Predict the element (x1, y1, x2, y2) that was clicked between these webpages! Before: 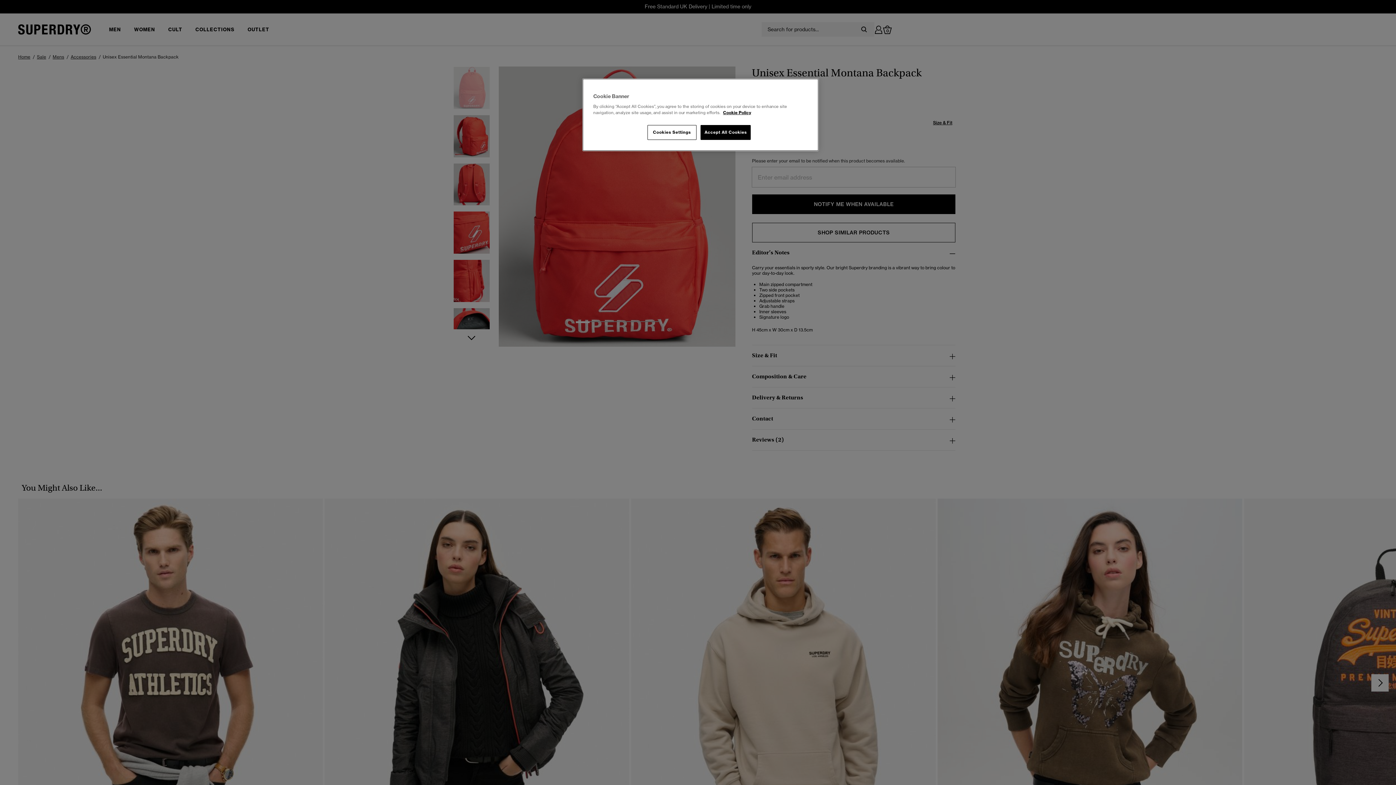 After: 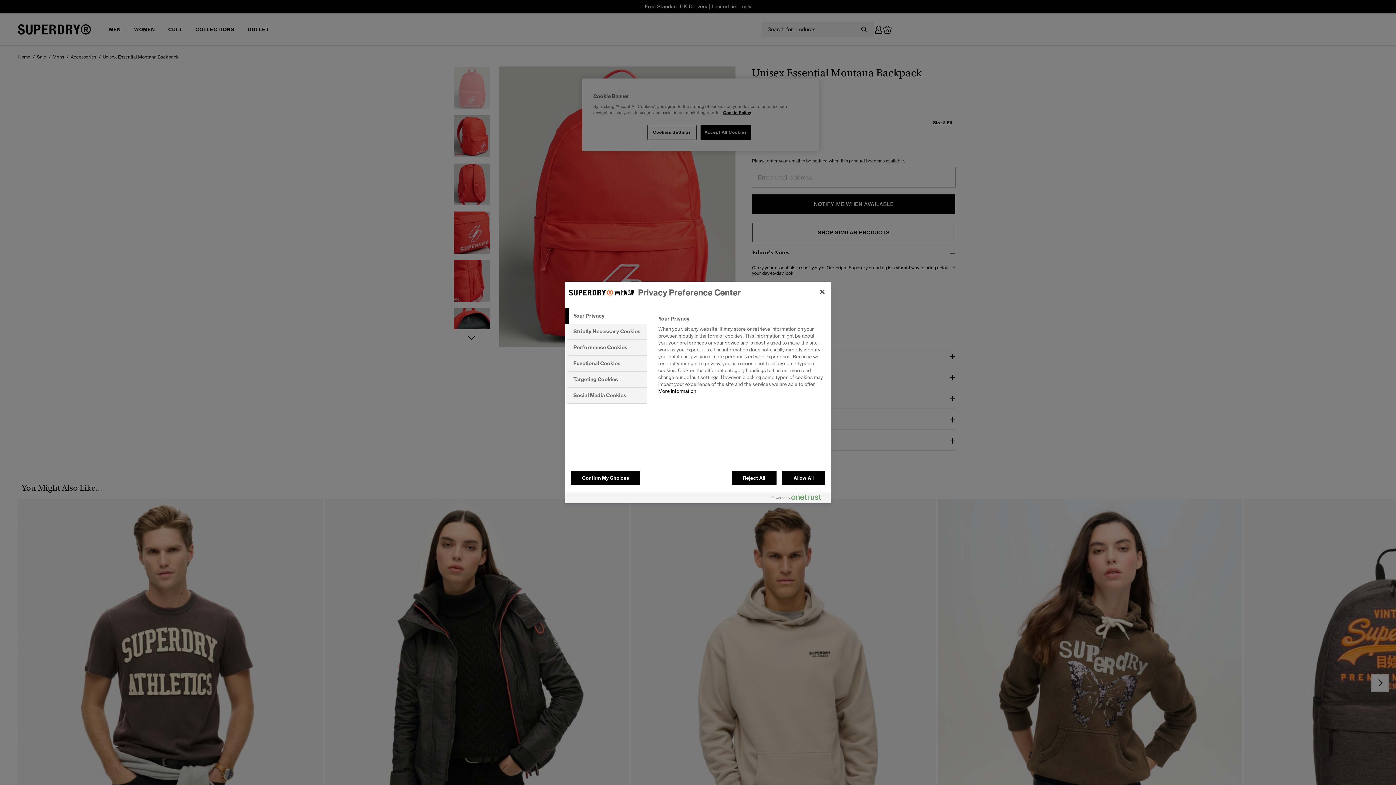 Action: bbox: (647, 125, 696, 140) label: Cookies Settings